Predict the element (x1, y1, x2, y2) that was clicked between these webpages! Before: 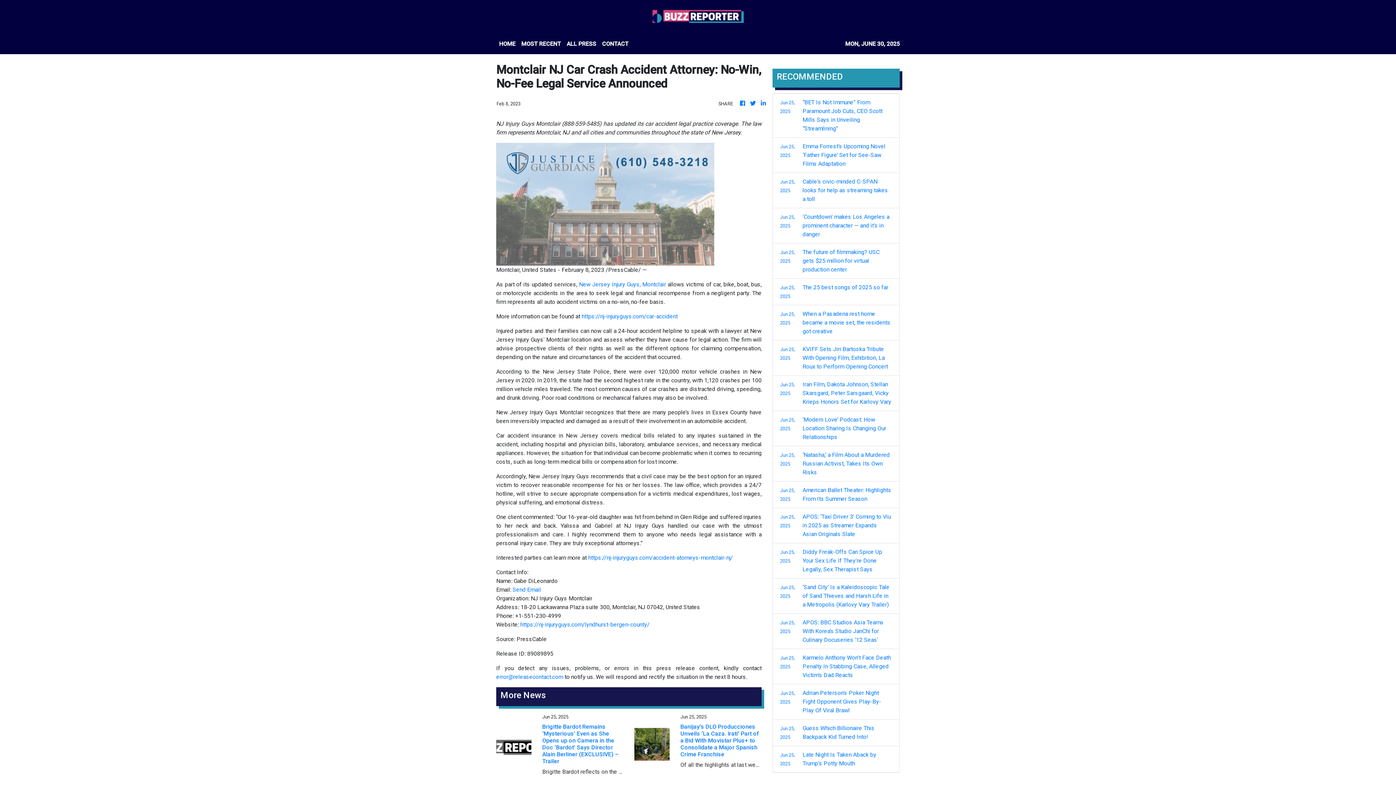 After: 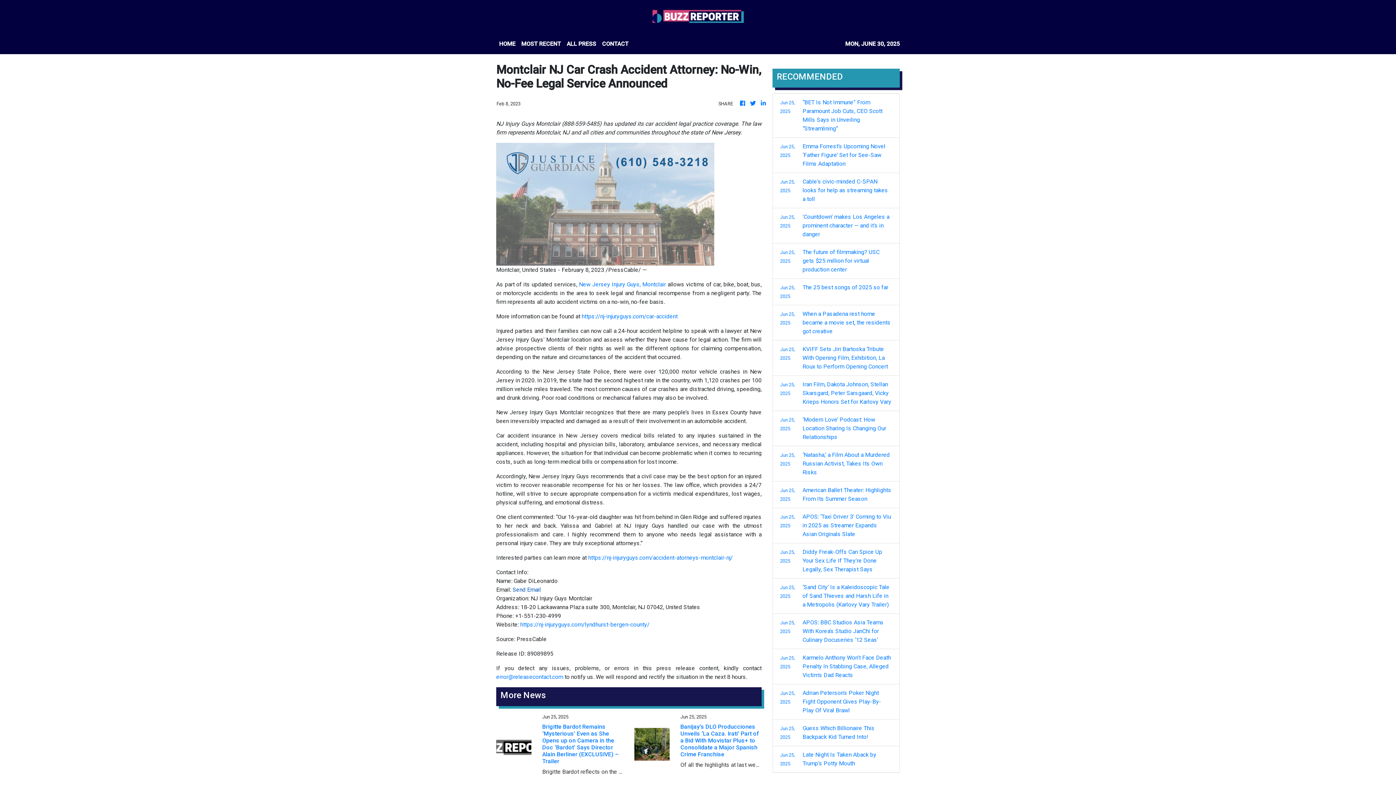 Action: label: Send Email bbox: (512, 586, 541, 593)